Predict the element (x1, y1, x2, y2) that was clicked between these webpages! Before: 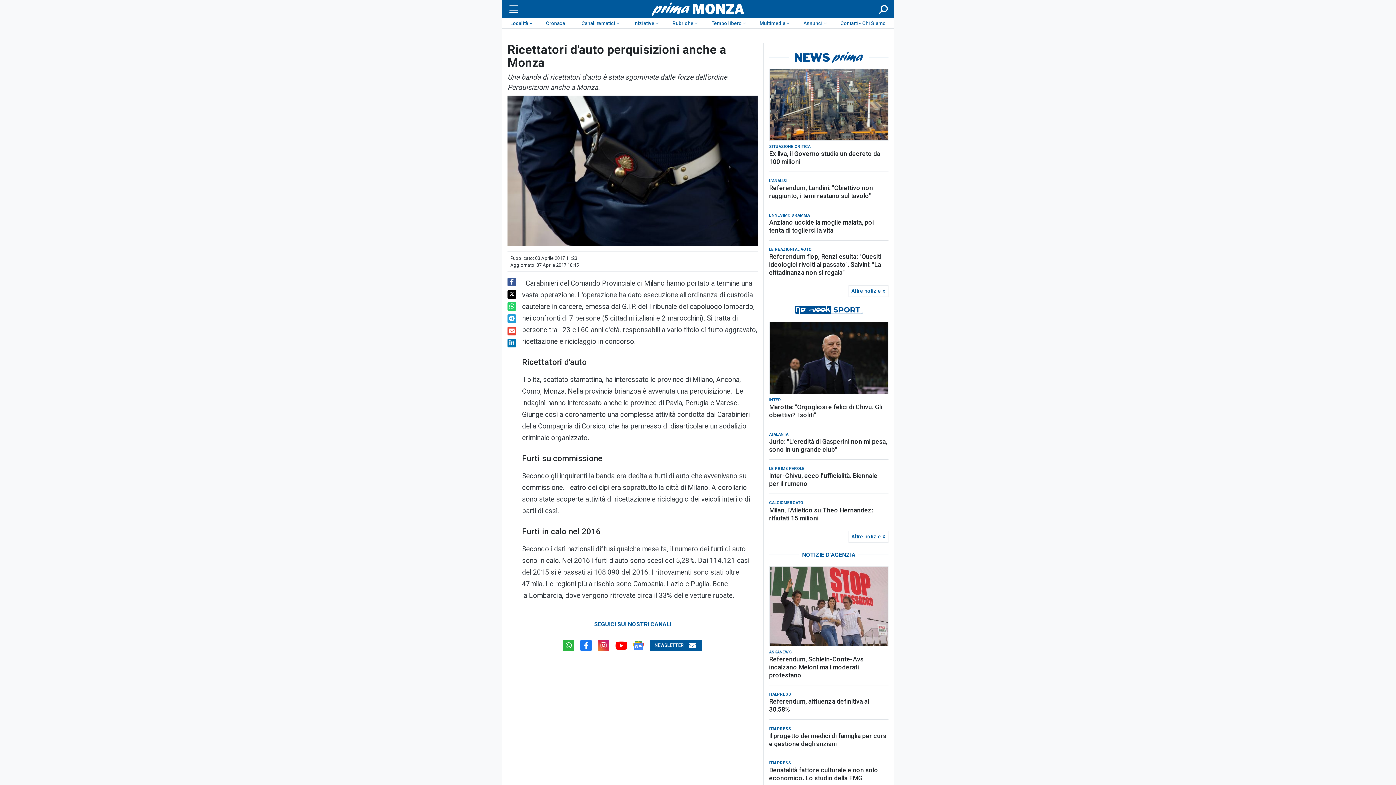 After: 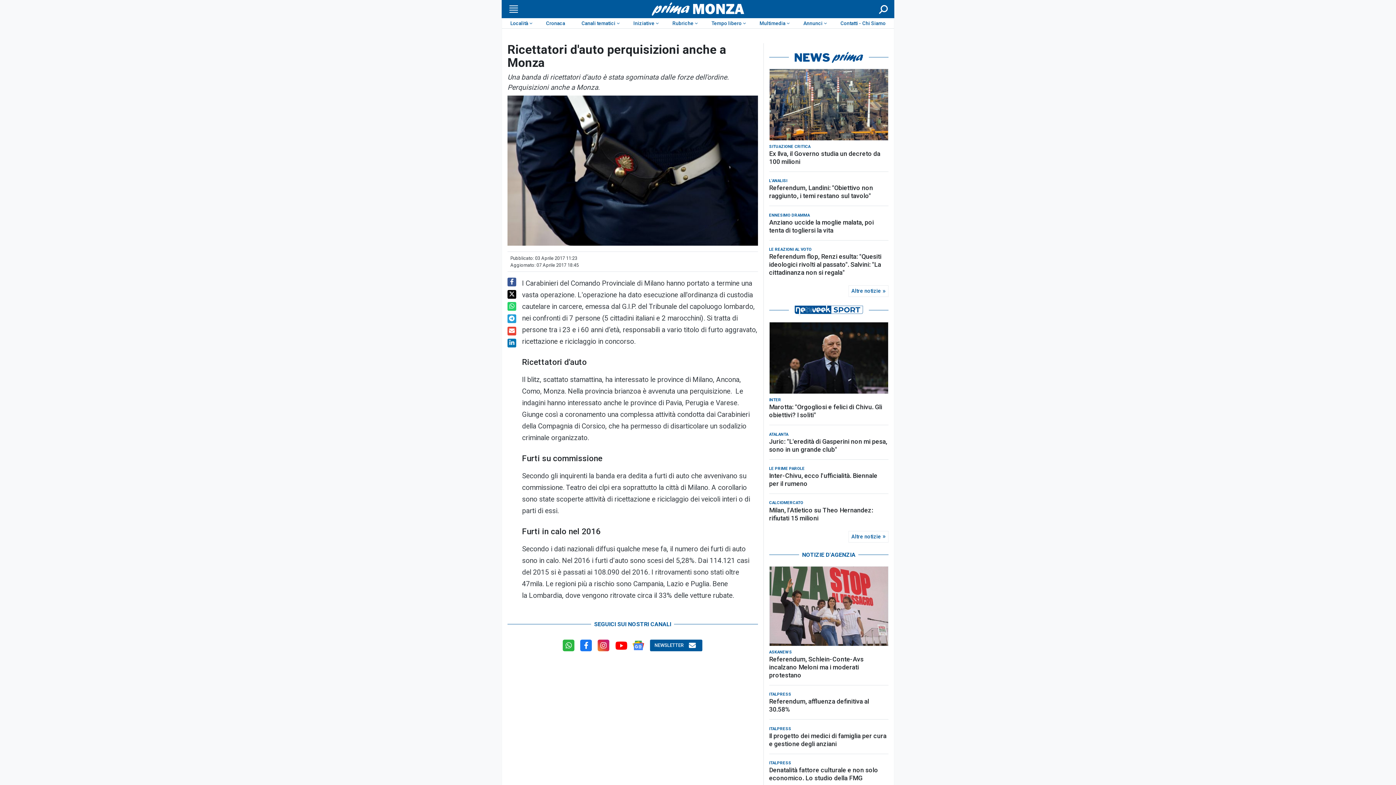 Action: bbox: (615, 644, 627, 651)